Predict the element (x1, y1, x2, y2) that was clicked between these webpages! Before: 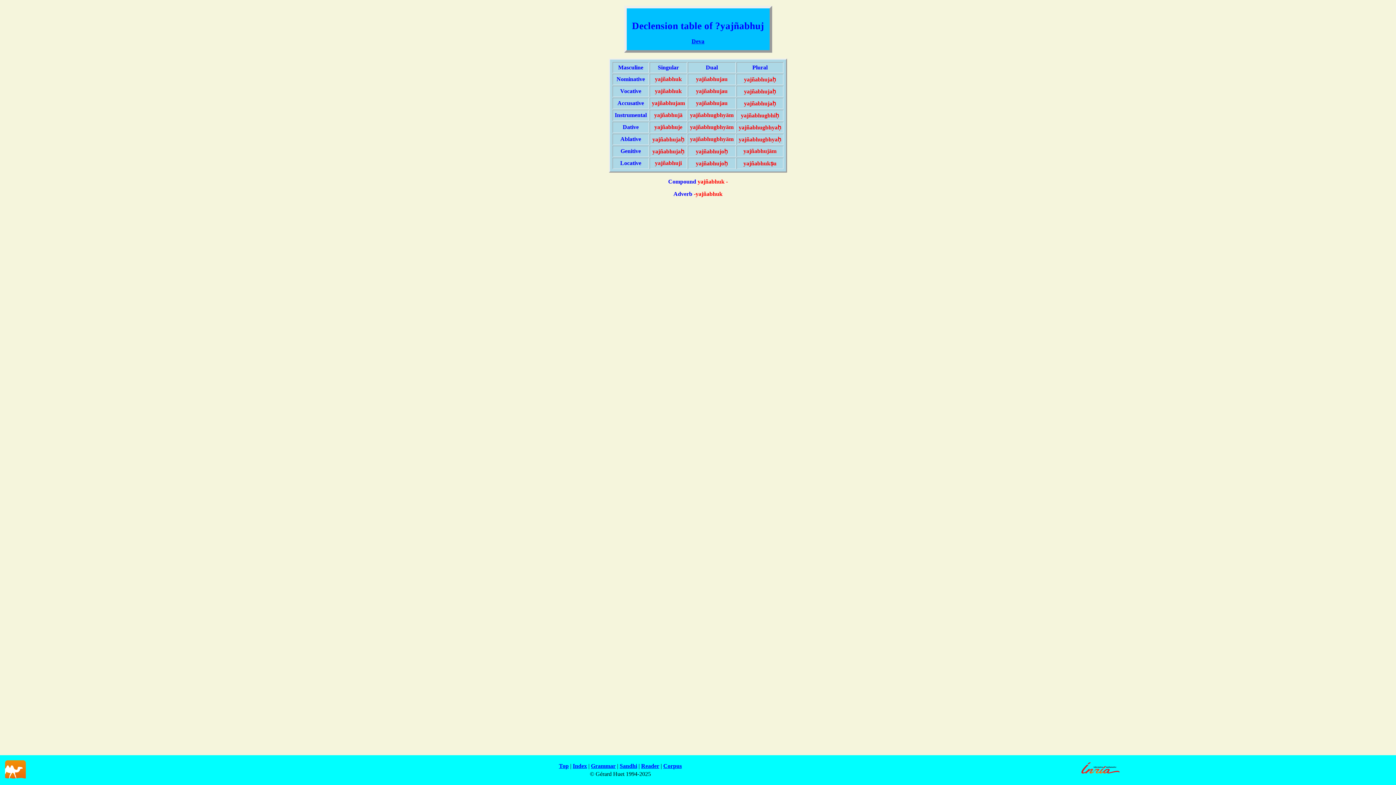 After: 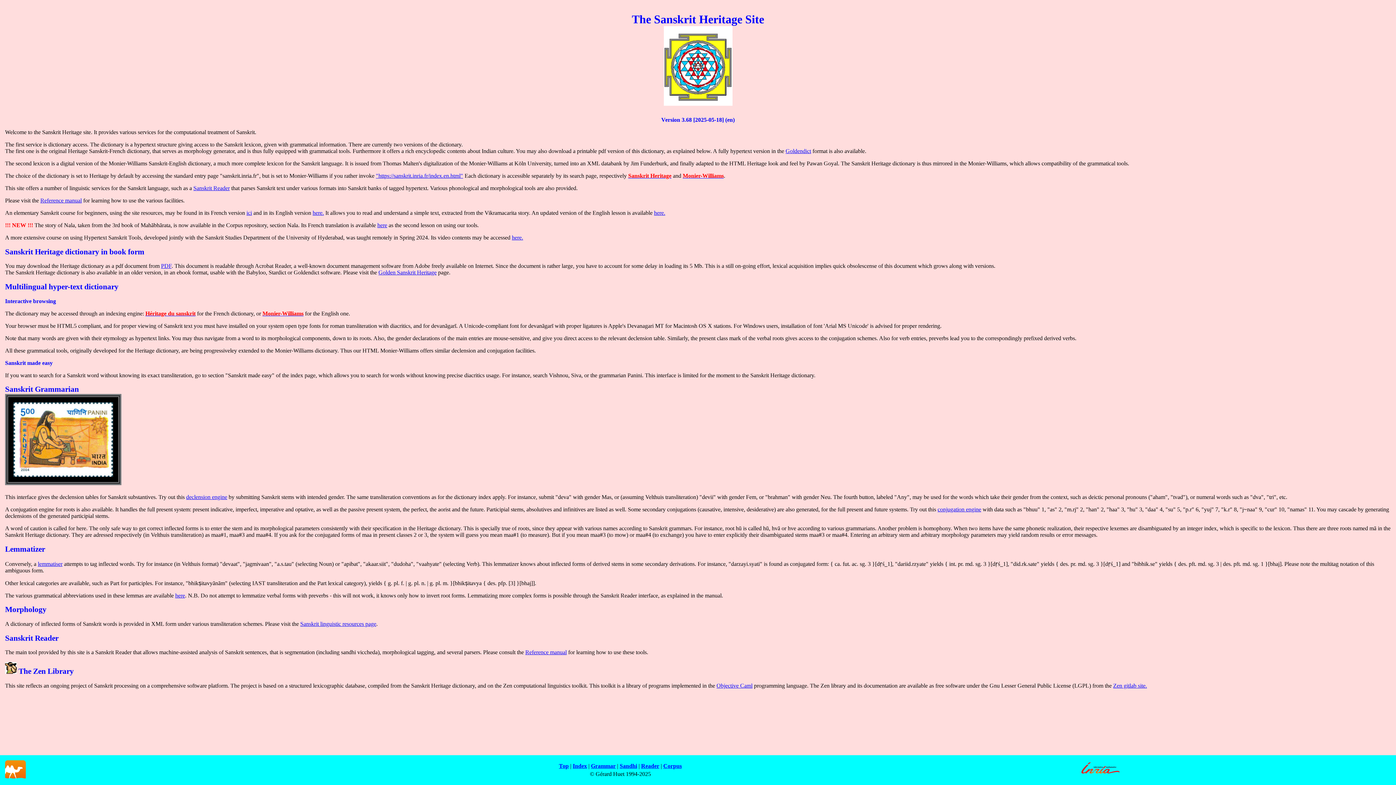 Action: label: Top bbox: (559, 763, 568, 769)